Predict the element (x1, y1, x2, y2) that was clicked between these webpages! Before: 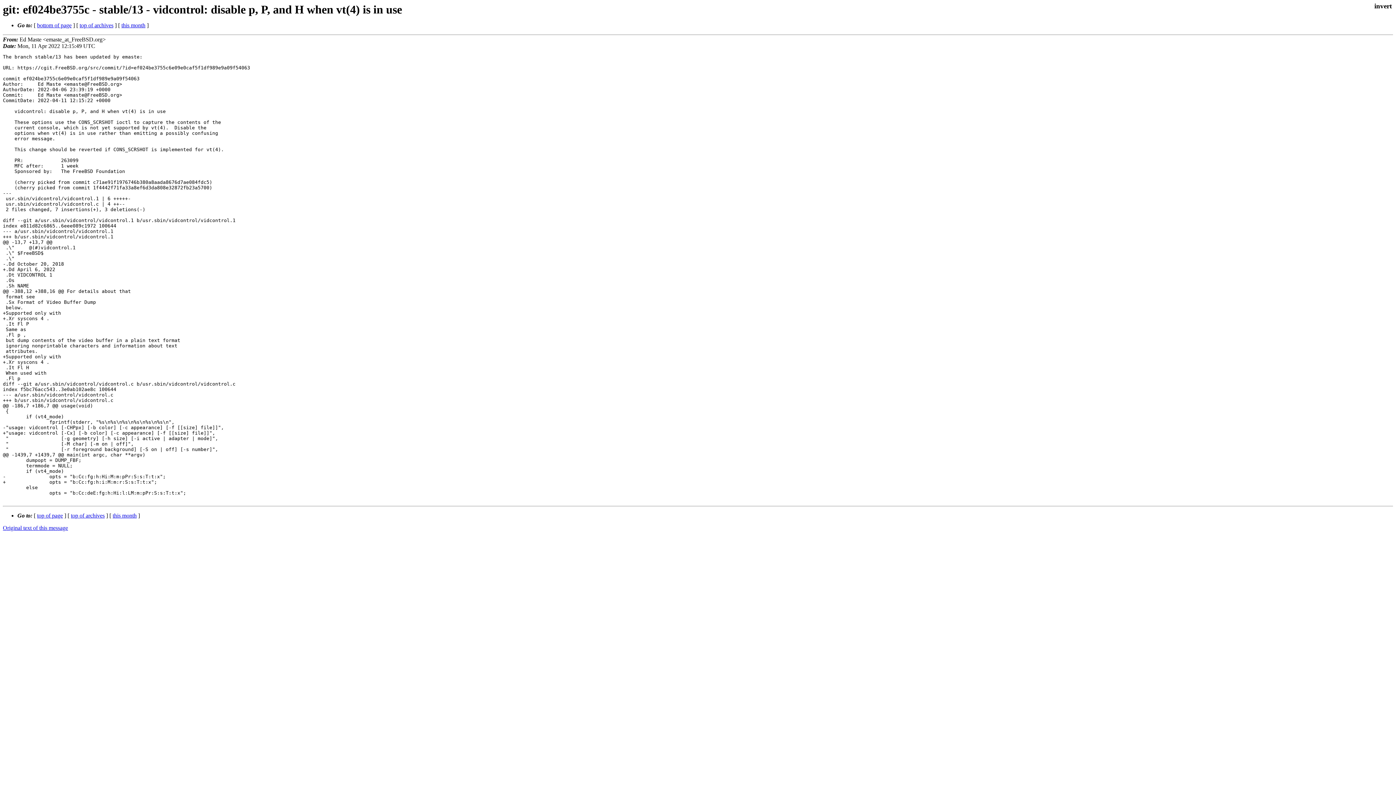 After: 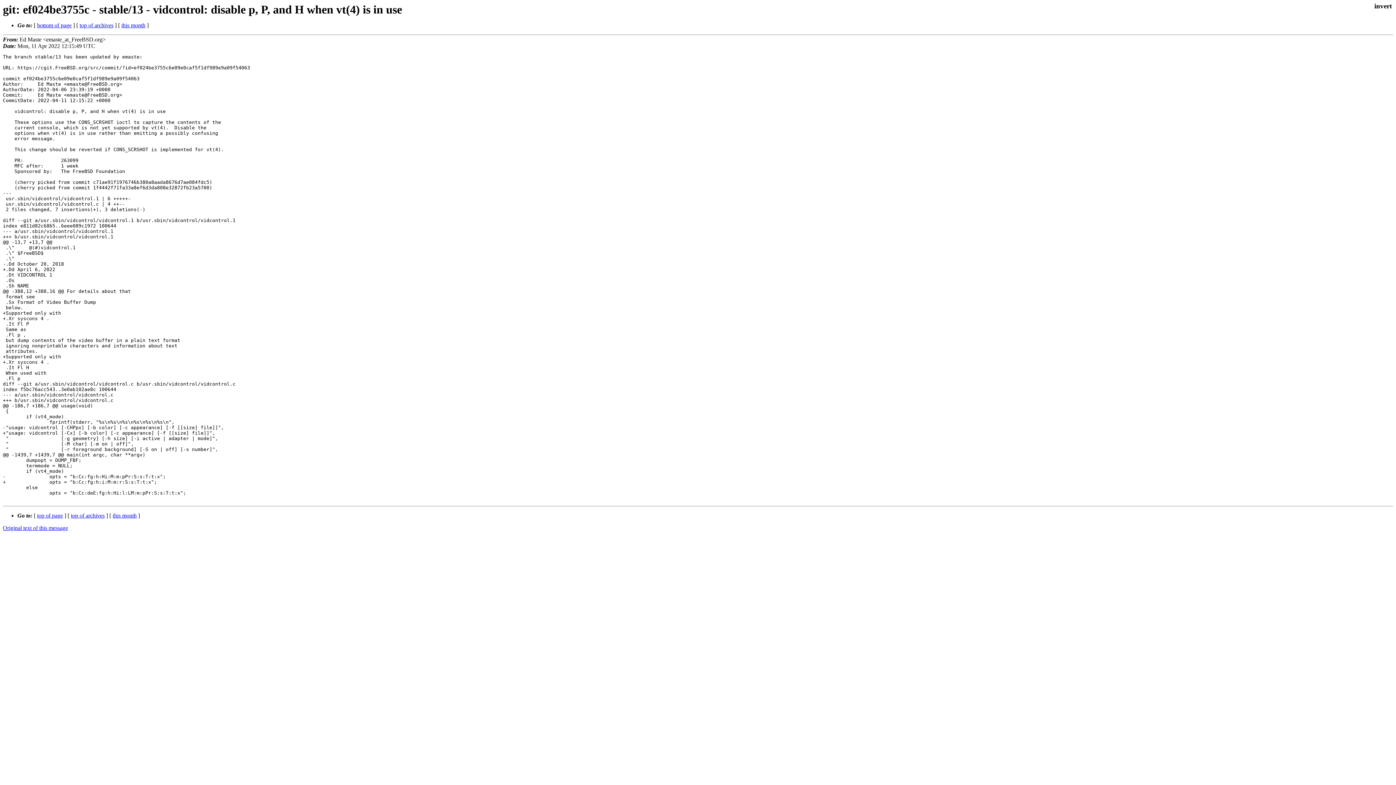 Action: bbox: (37, 512, 62, 518) label: top of page